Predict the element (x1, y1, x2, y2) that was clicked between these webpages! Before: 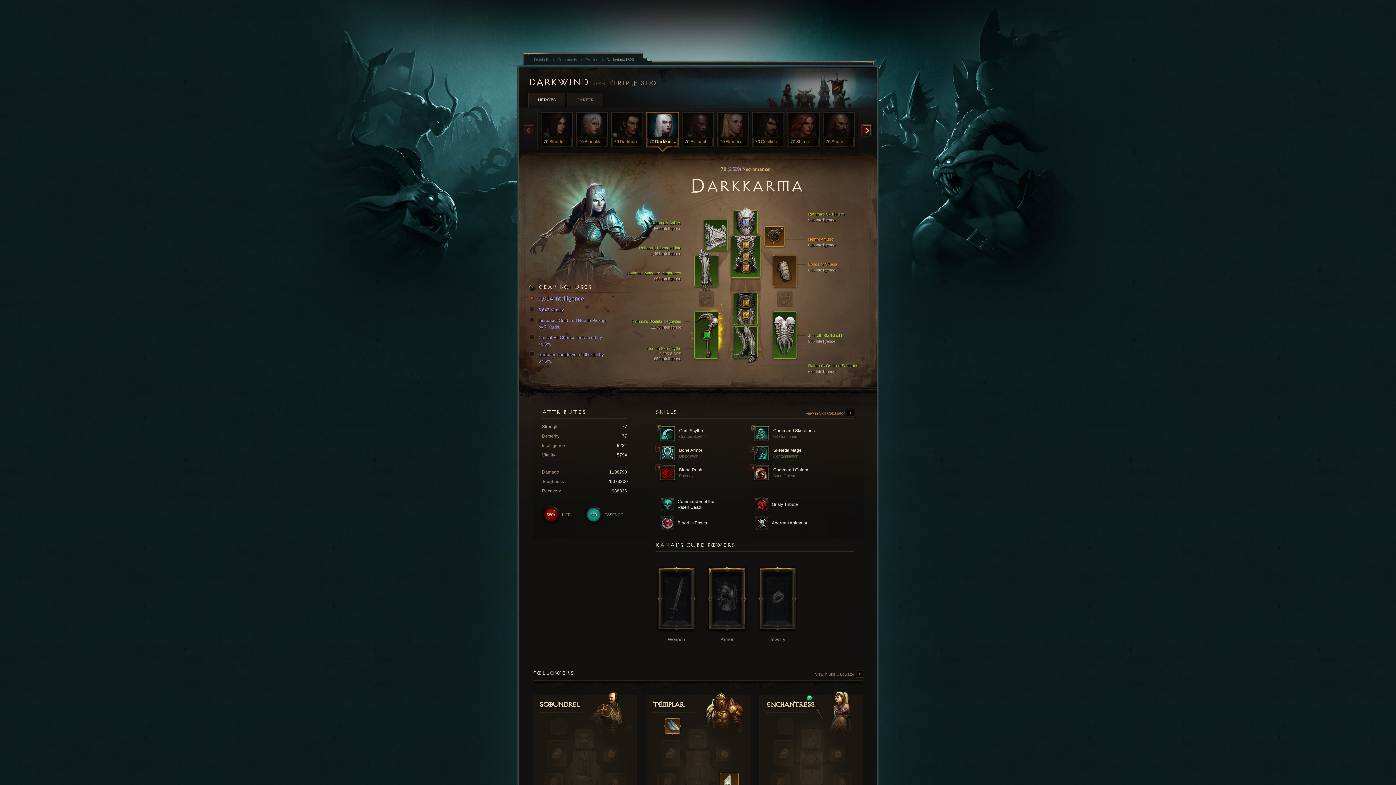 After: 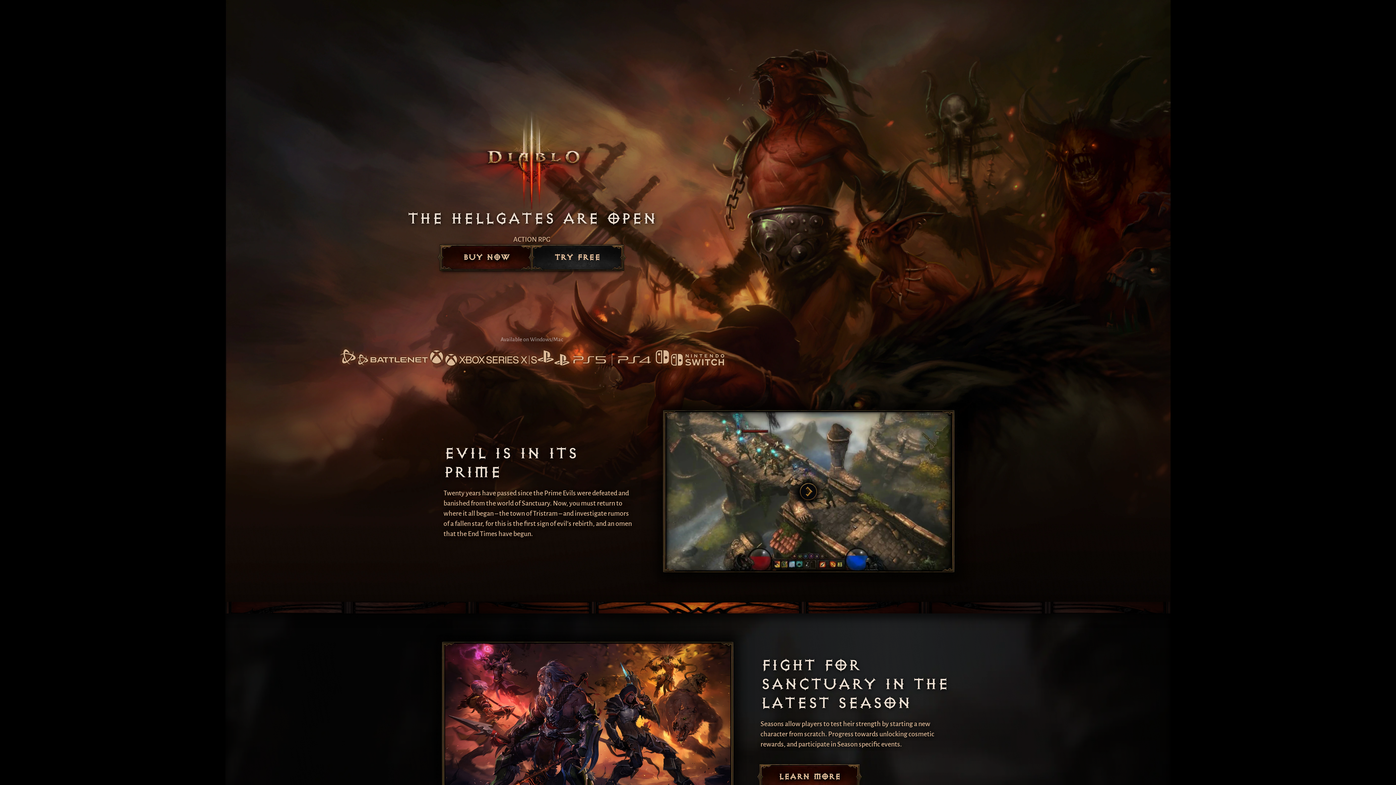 Action: label: Enchantress
  bbox: (766, 691, 857, 719)